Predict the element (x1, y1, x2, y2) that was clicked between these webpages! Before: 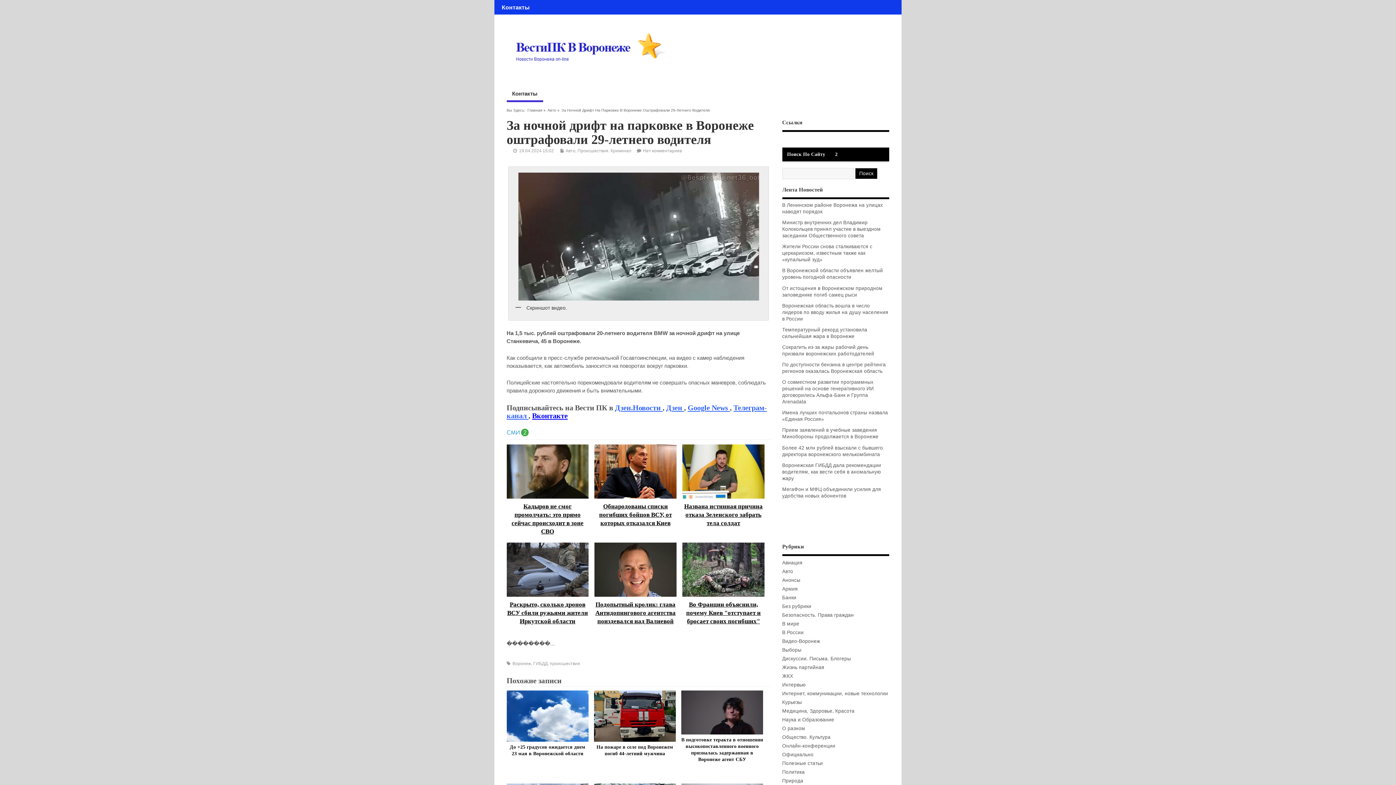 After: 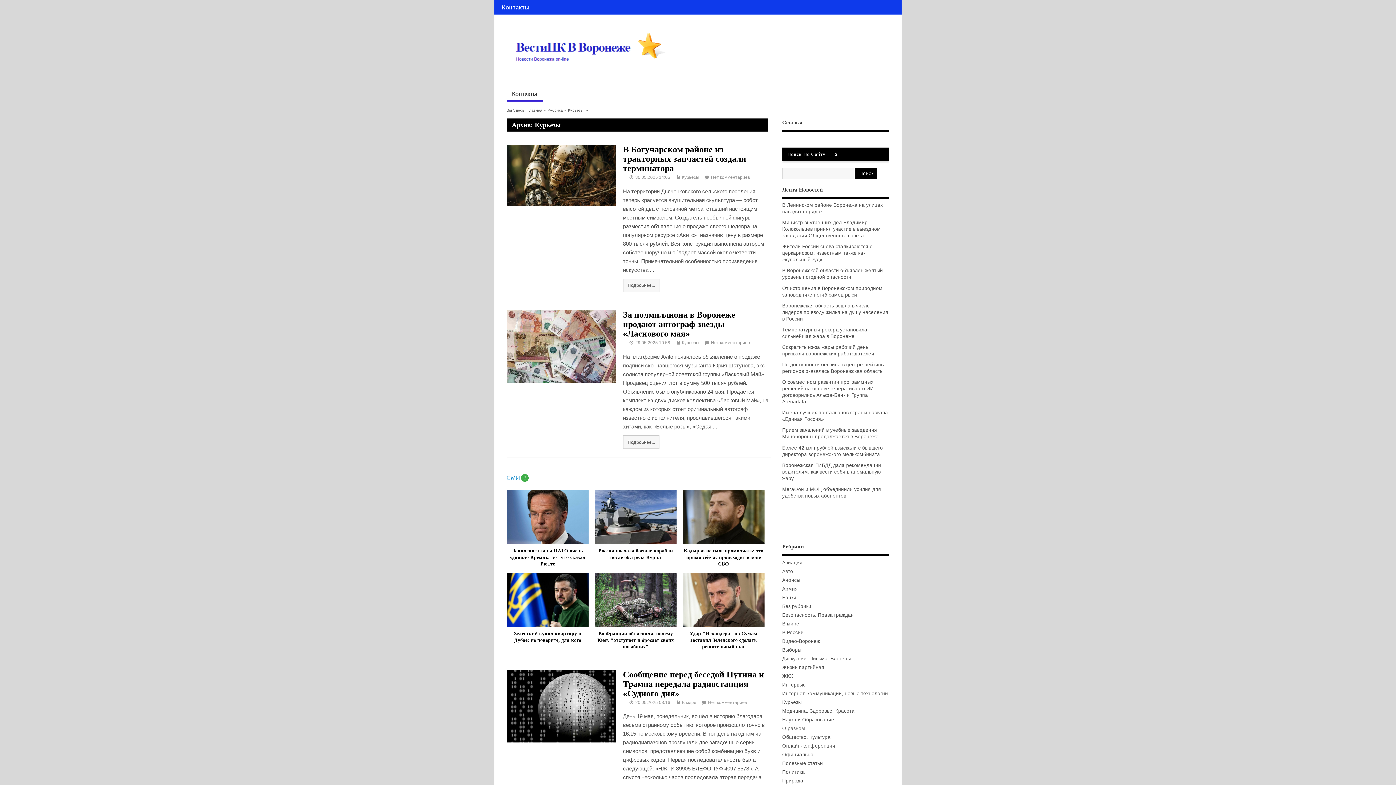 Action: bbox: (782, 700, 802, 705) label: Курьезы